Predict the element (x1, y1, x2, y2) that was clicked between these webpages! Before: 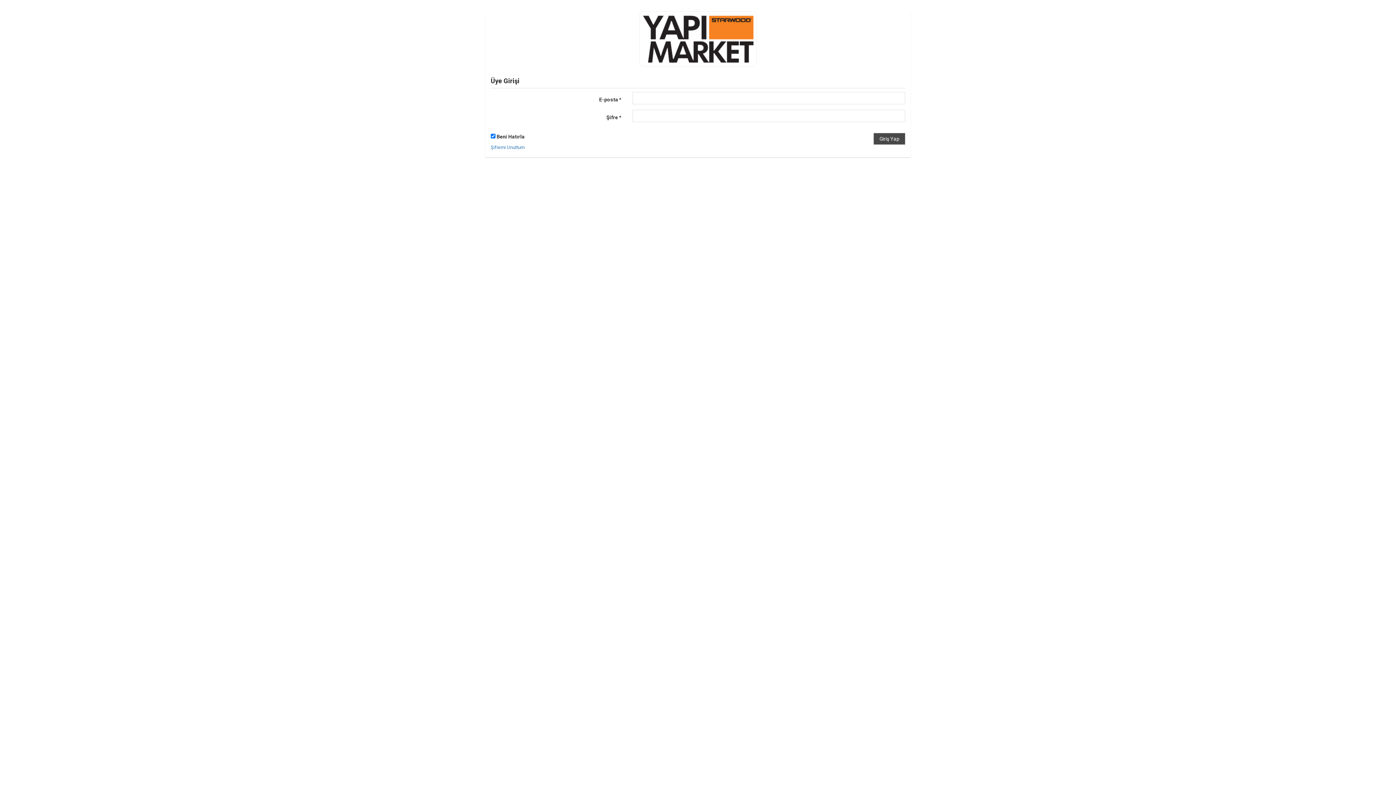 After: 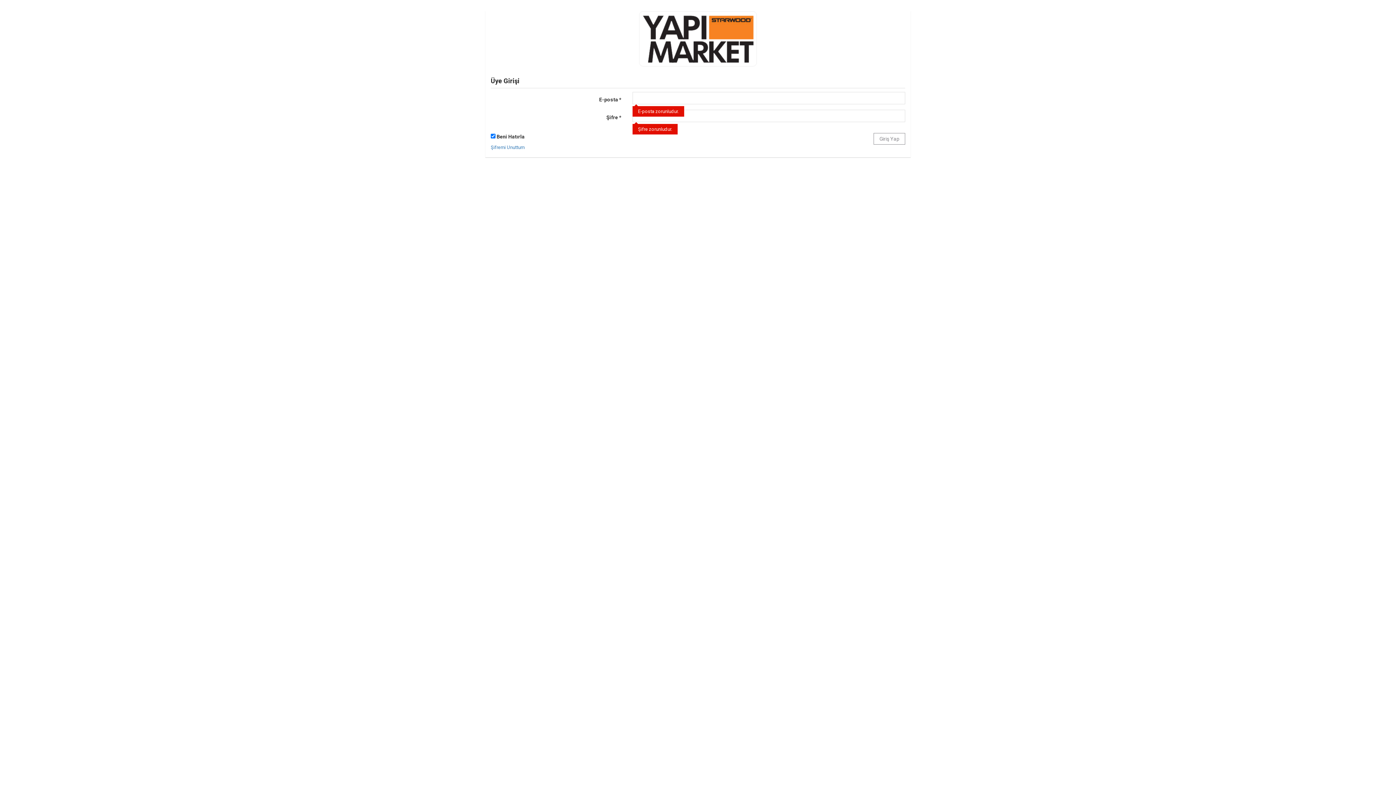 Action: bbox: (873, 133, 905, 144) label: Giriş Yap